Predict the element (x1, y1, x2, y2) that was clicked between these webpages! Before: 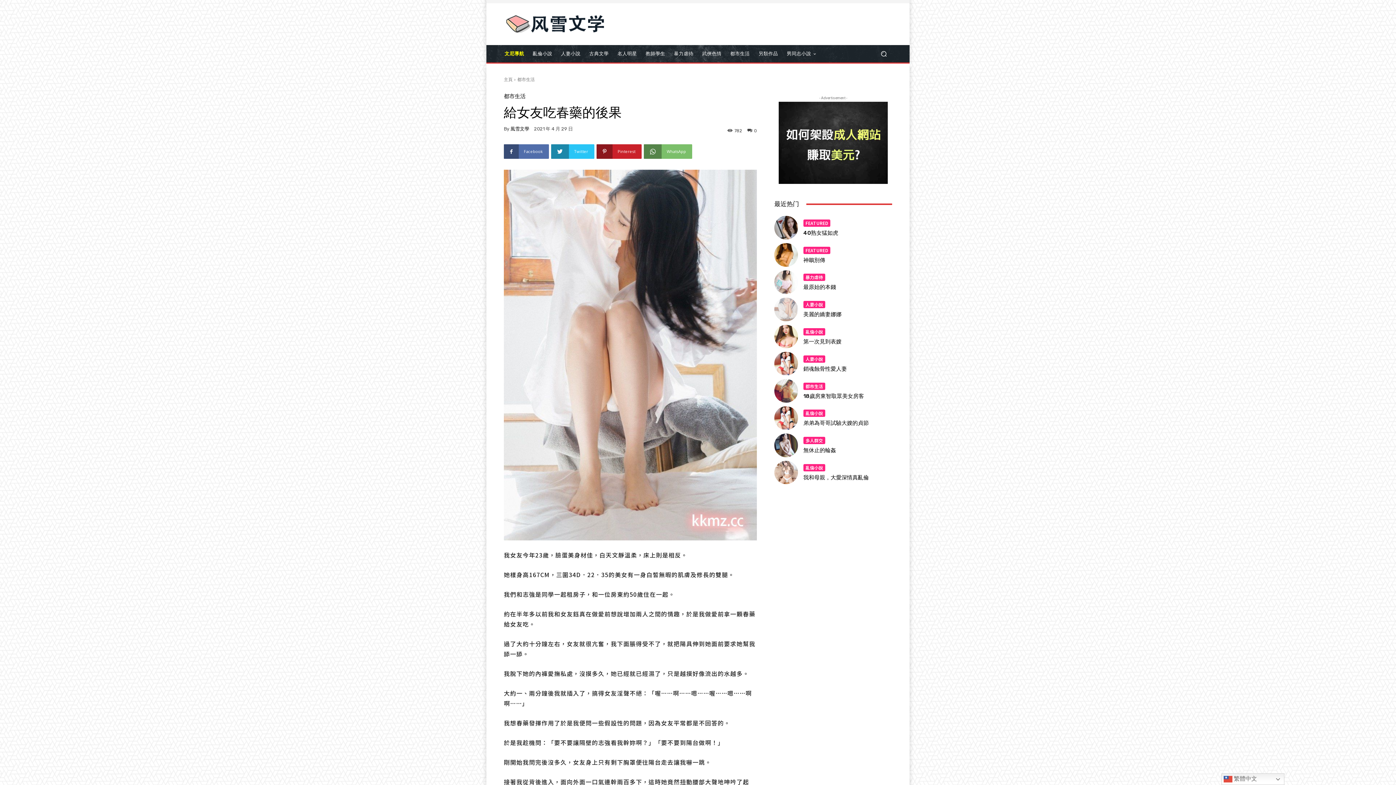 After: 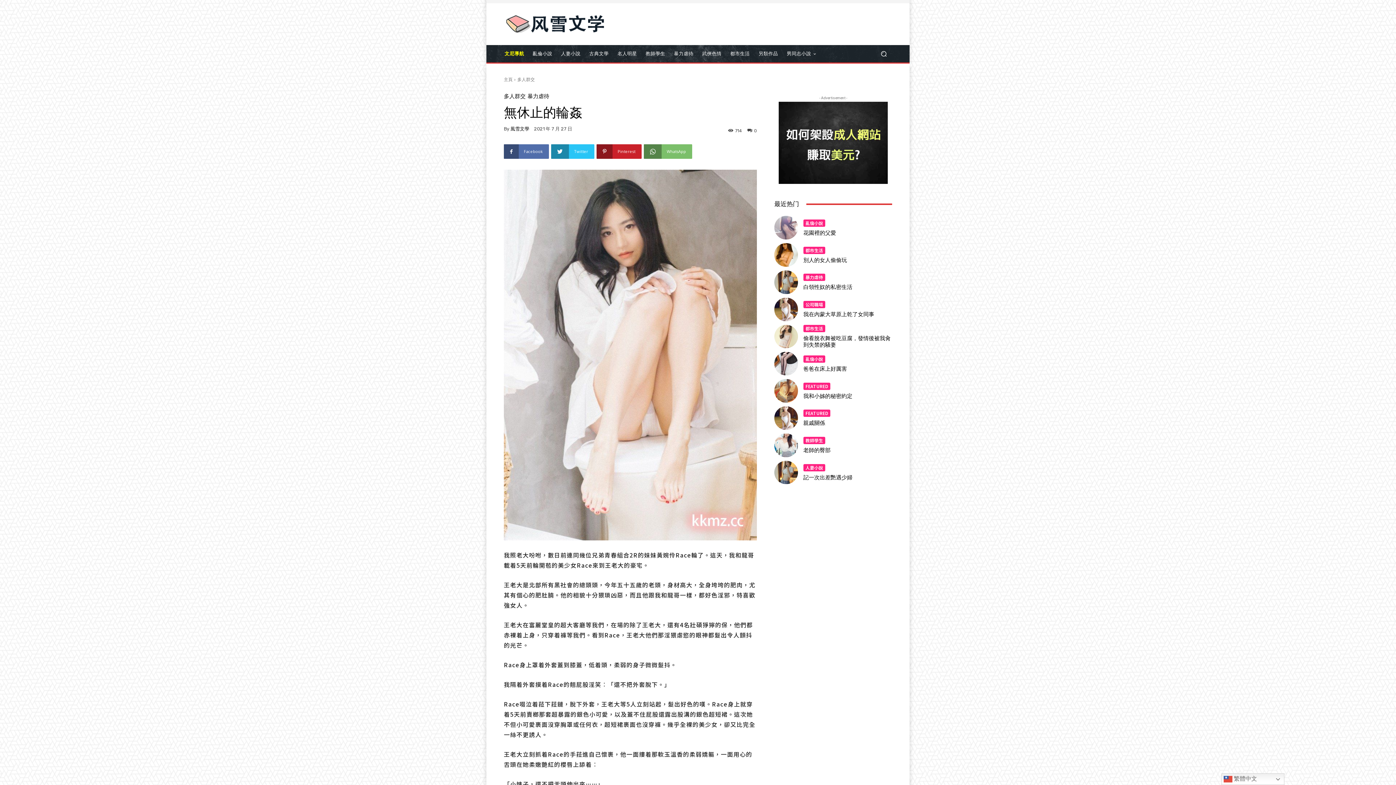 Action: bbox: (774, 433, 798, 457)